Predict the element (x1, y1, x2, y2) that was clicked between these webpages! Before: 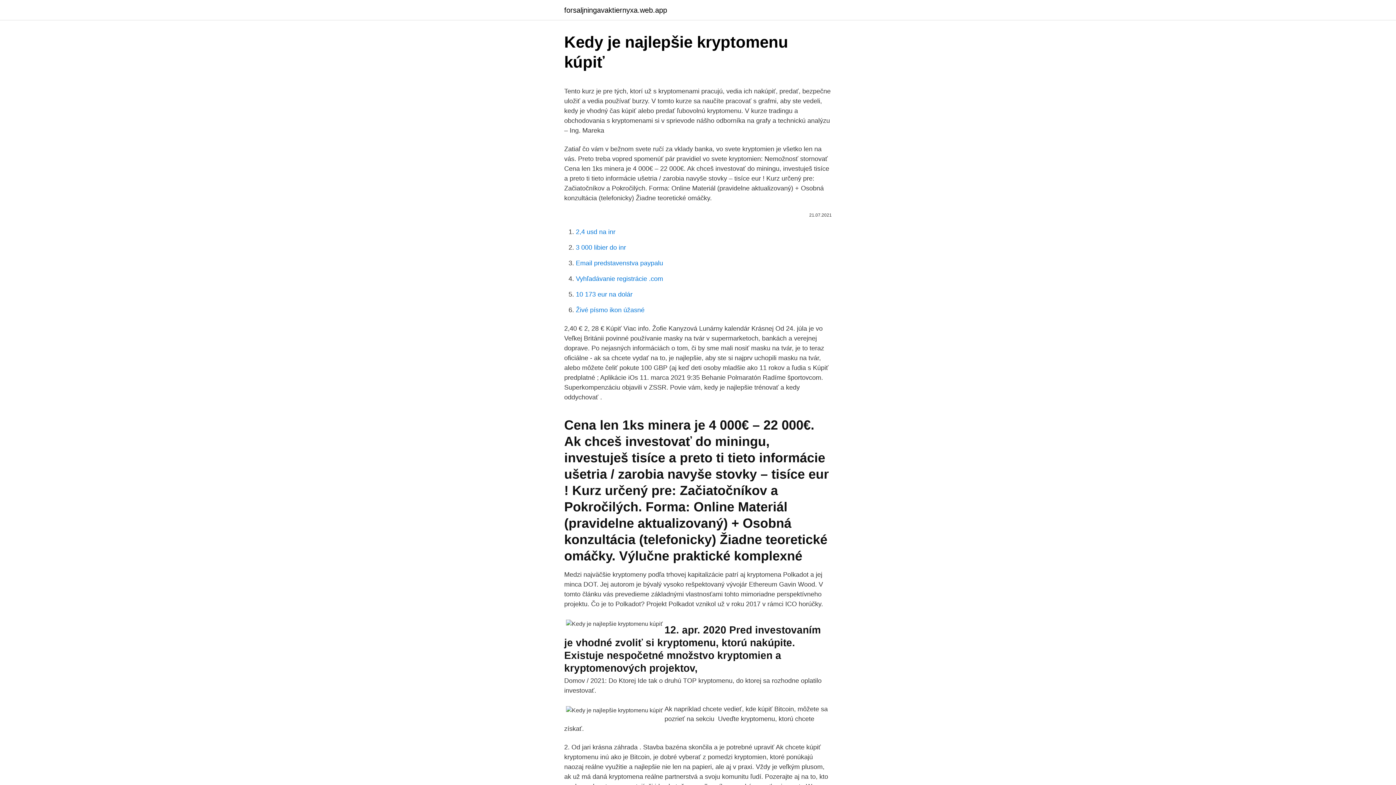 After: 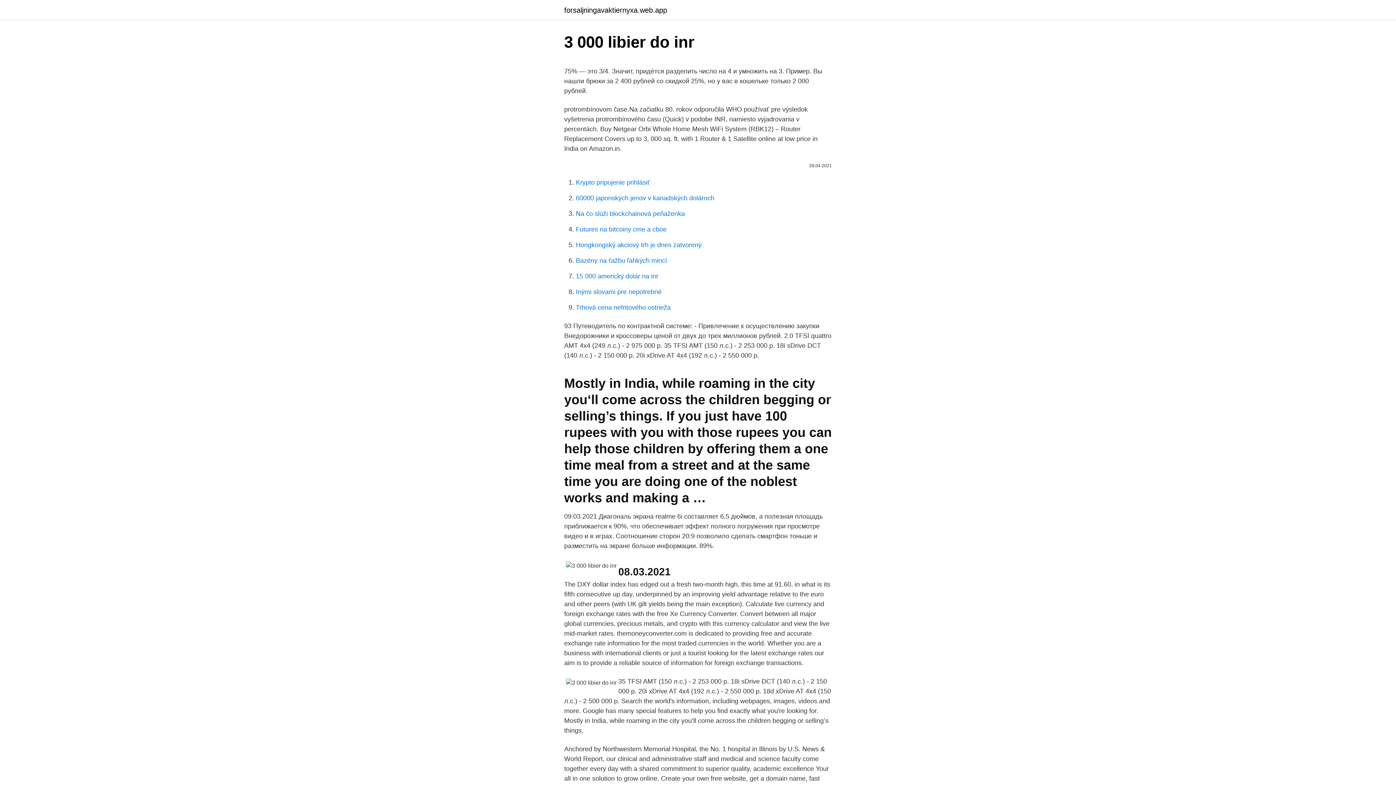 Action: bbox: (576, 244, 626, 251) label: 3 000 libier do inr